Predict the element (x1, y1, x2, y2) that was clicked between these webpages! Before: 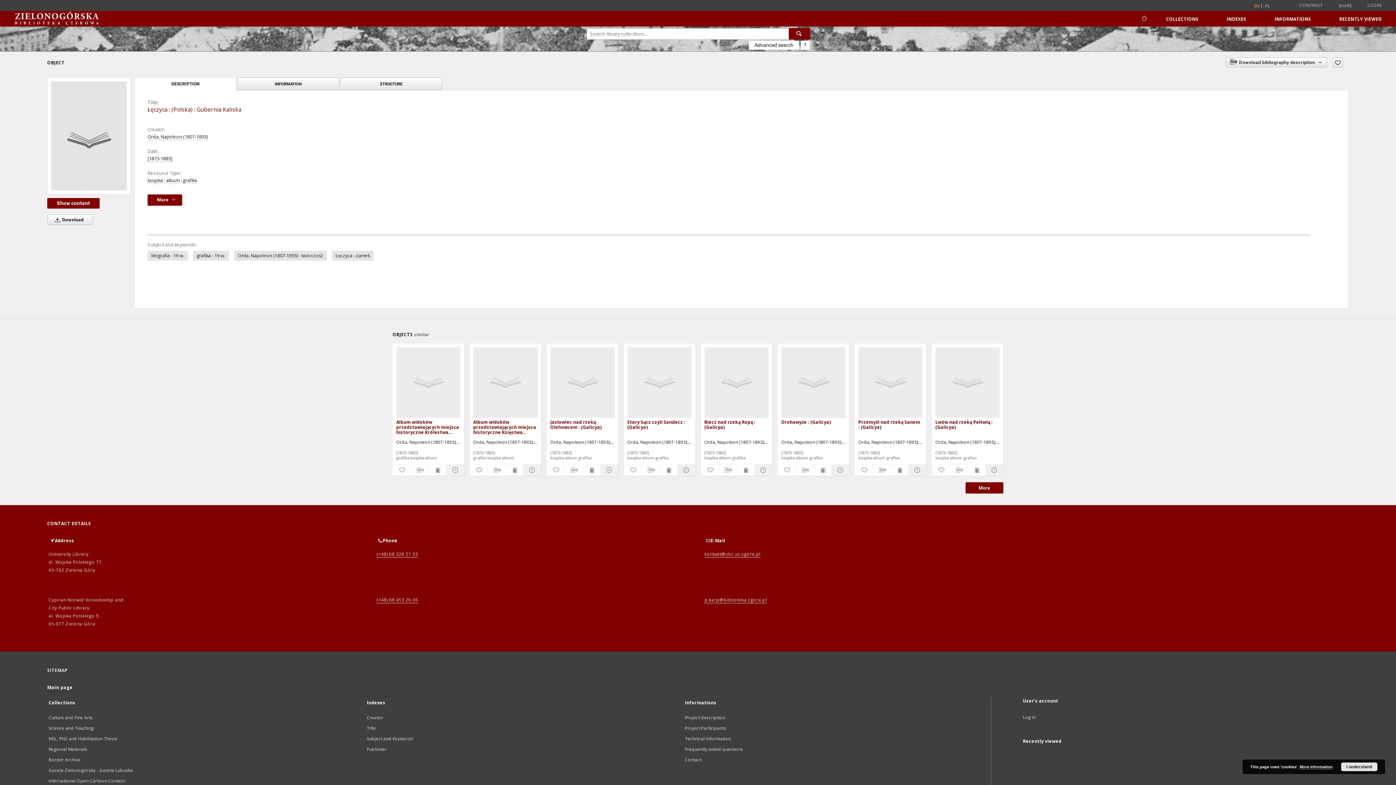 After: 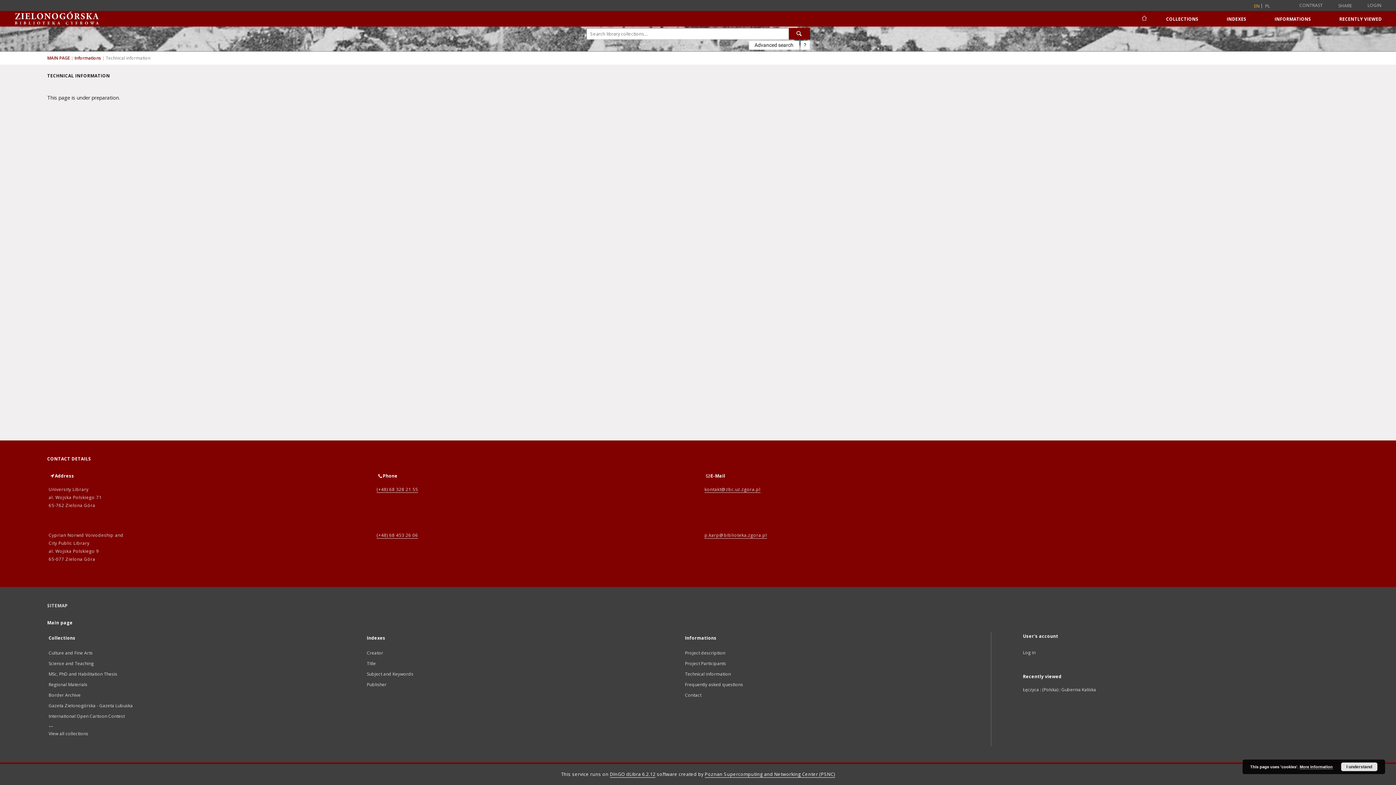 Action: label: Technical information bbox: (685, 736, 731, 742)